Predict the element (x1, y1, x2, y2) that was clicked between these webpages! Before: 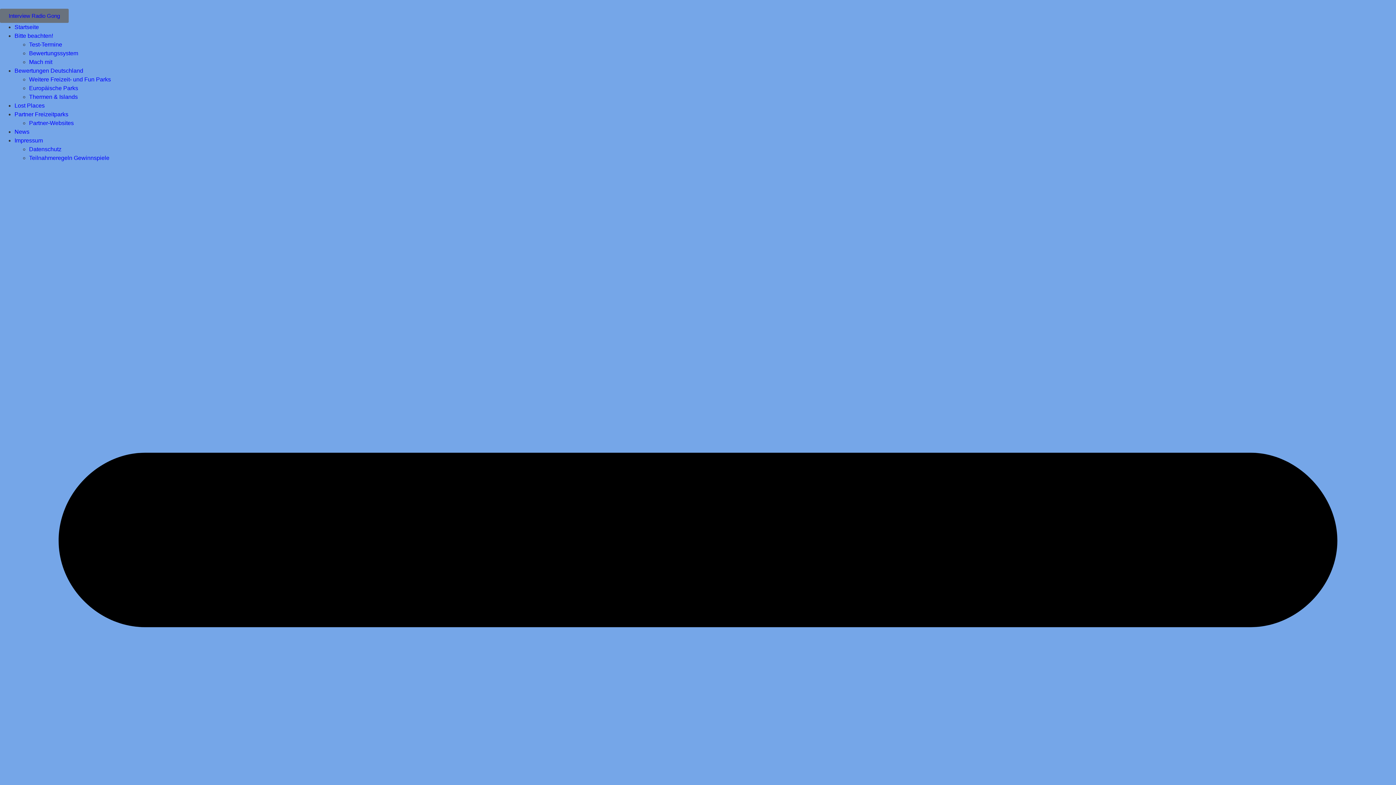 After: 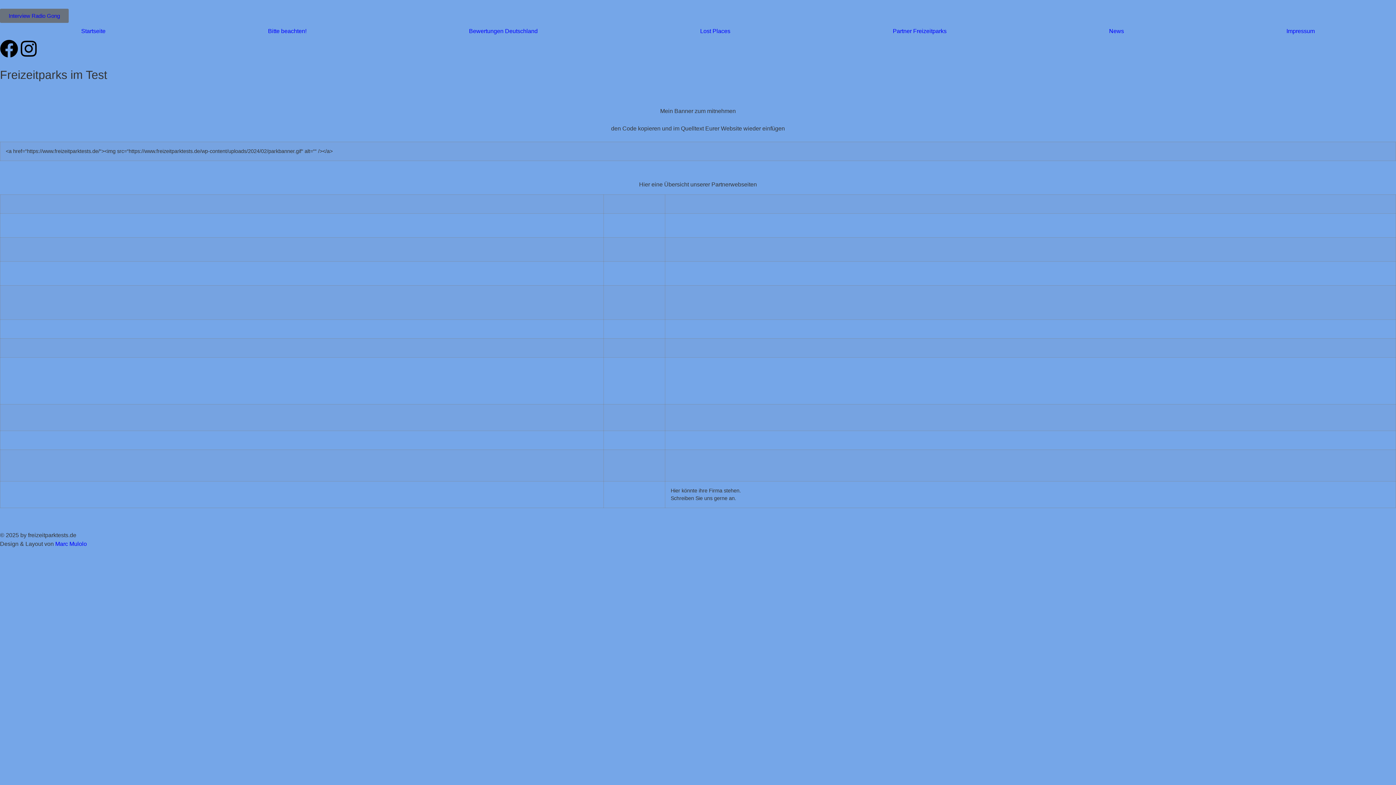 Action: label: Partner-Websites bbox: (29, 120, 73, 126)